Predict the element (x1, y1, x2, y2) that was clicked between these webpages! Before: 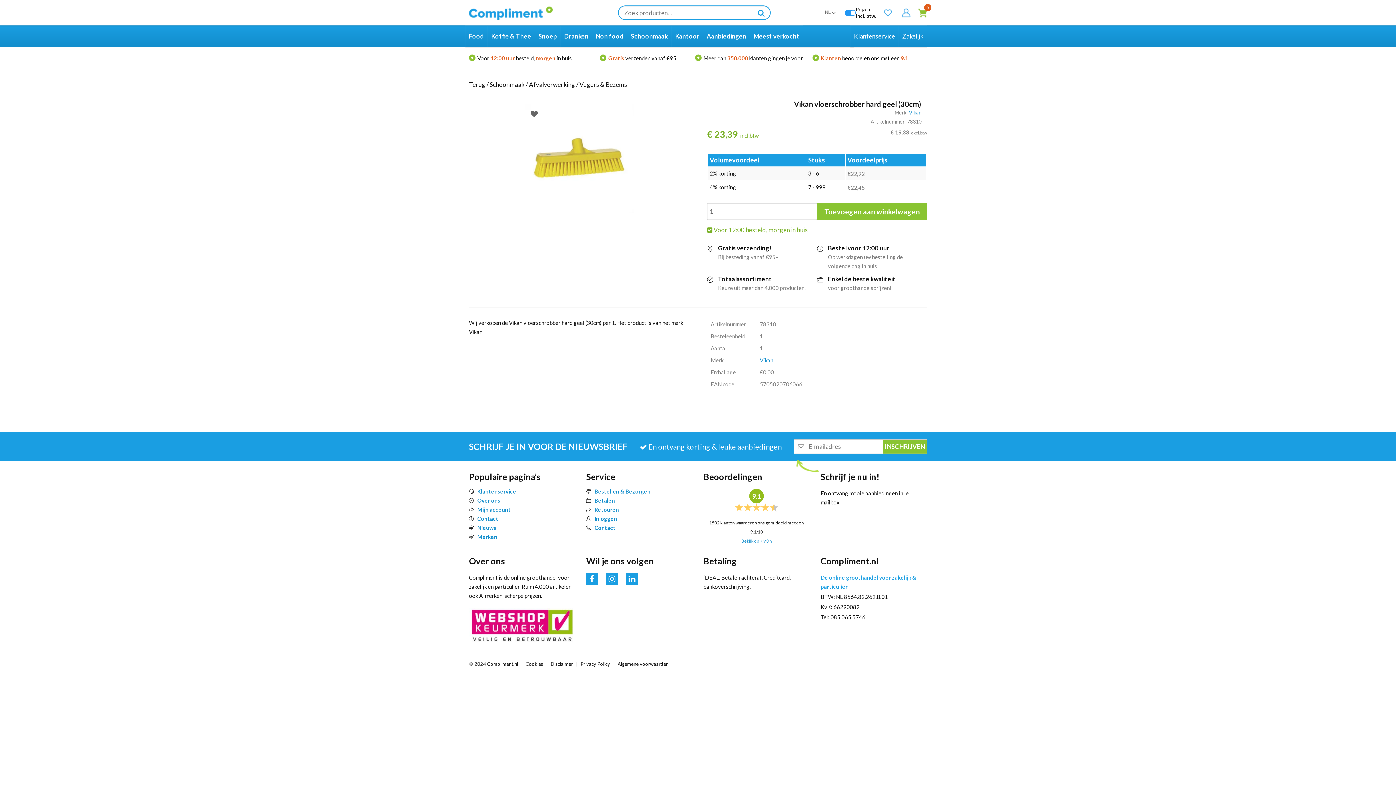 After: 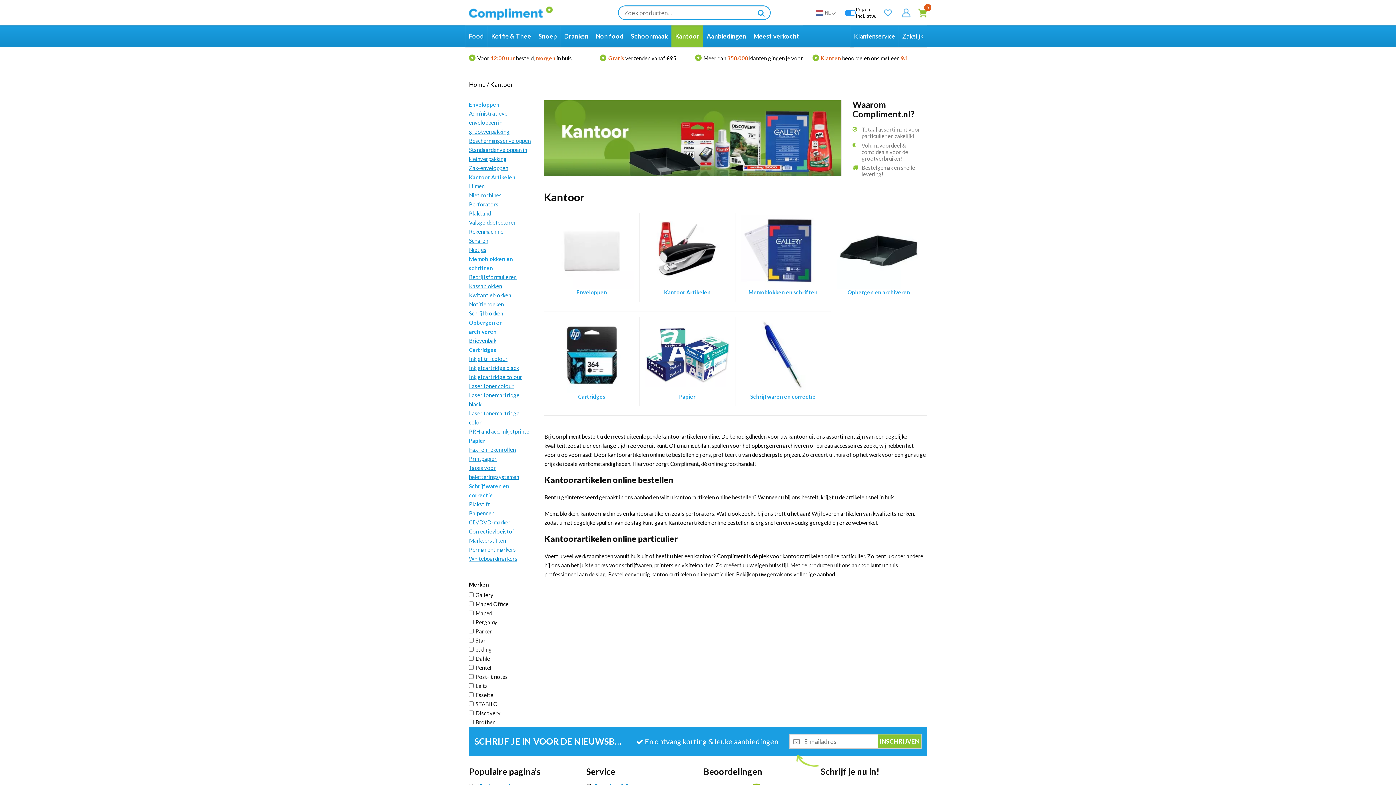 Action: label: Kantoor bbox: (671, 25, 703, 47)